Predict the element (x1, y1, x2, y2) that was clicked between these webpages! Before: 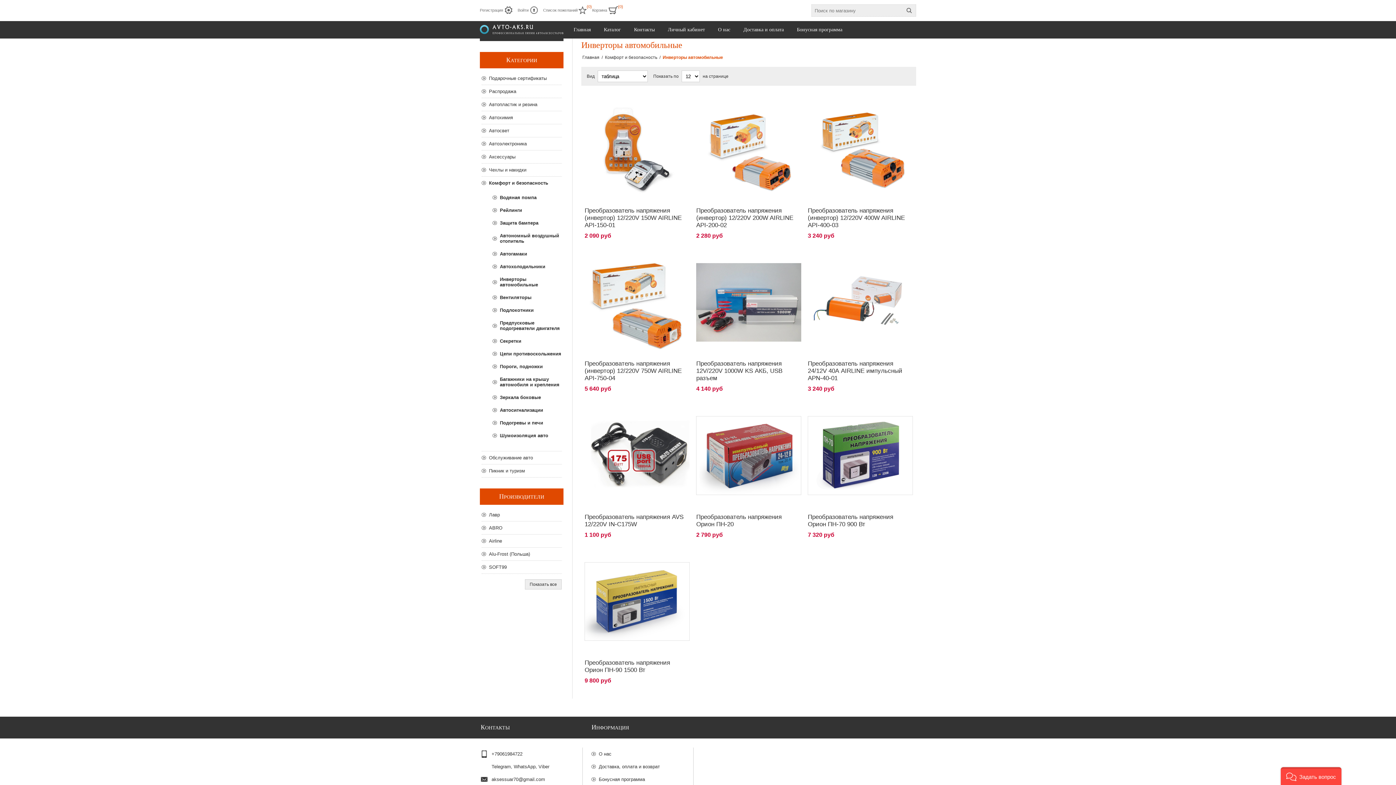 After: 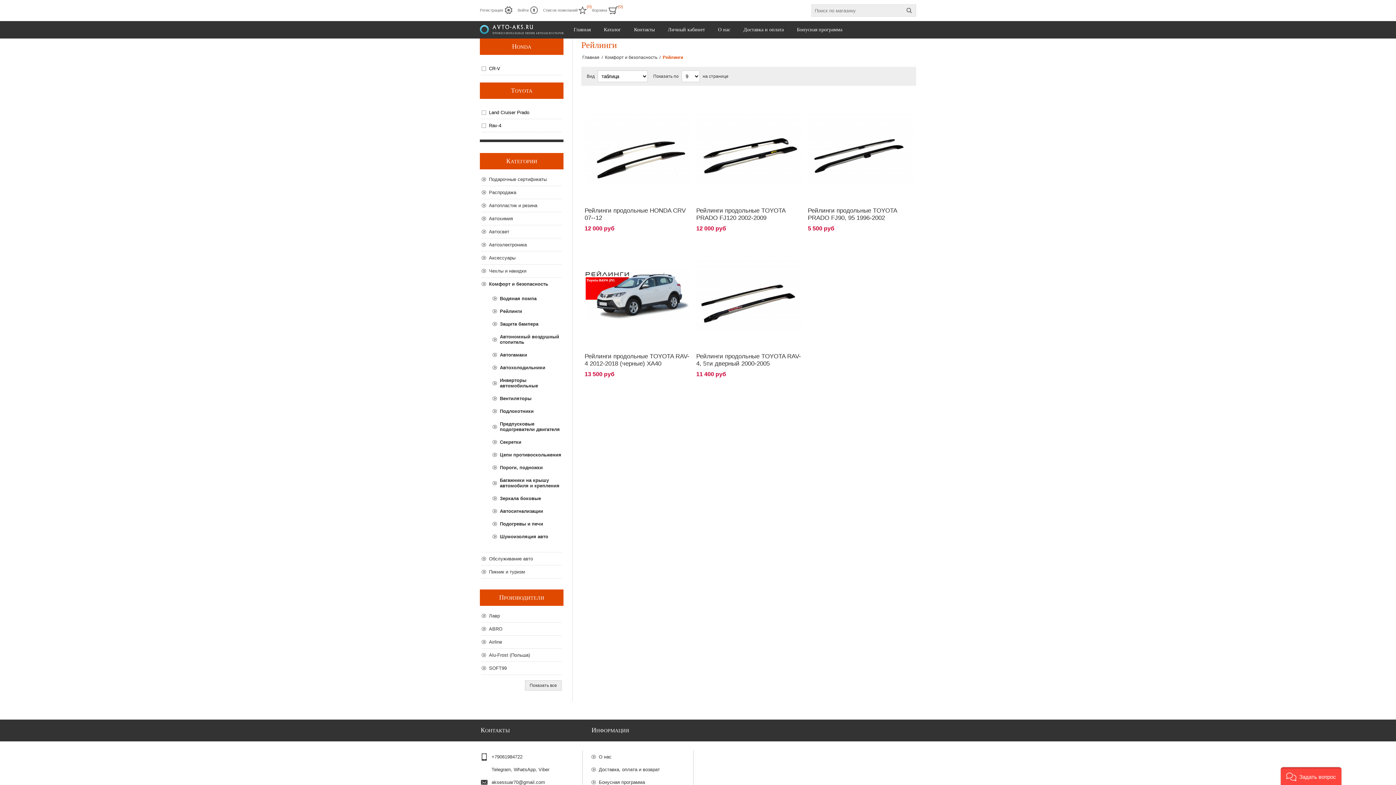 Action: bbox: (492, 204, 561, 216) label: Рейлинги